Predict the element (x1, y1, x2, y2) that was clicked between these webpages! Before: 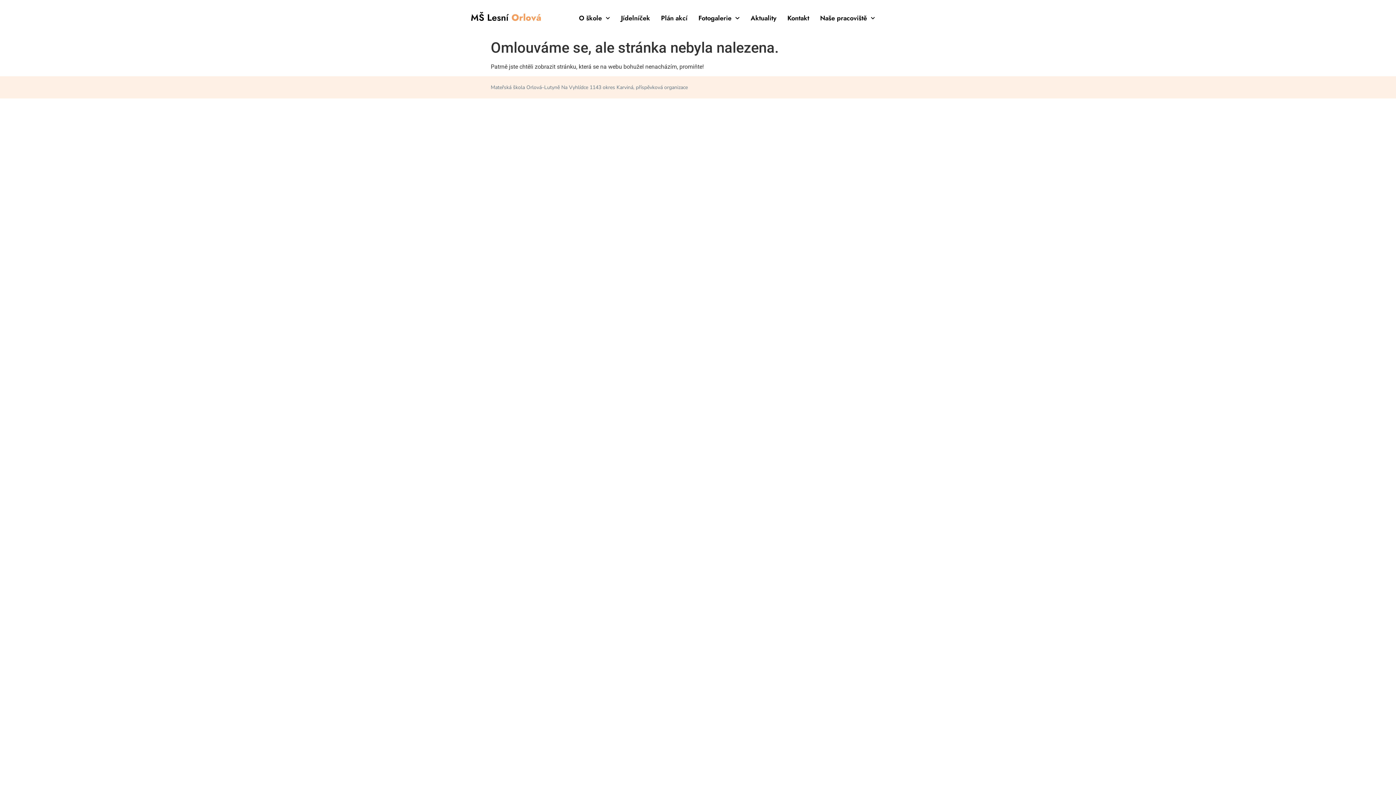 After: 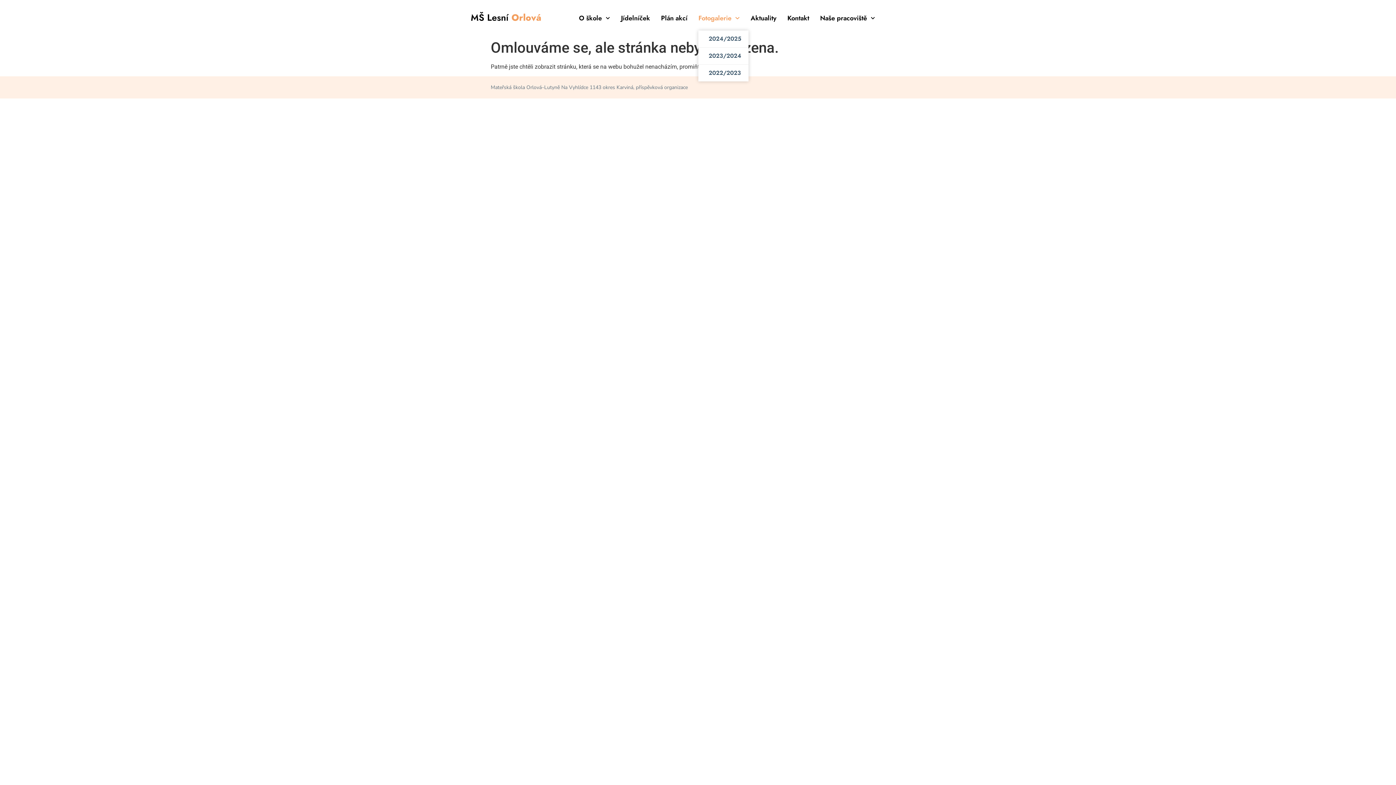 Action: bbox: (698, 13, 739, 23) label: Fotogalerie